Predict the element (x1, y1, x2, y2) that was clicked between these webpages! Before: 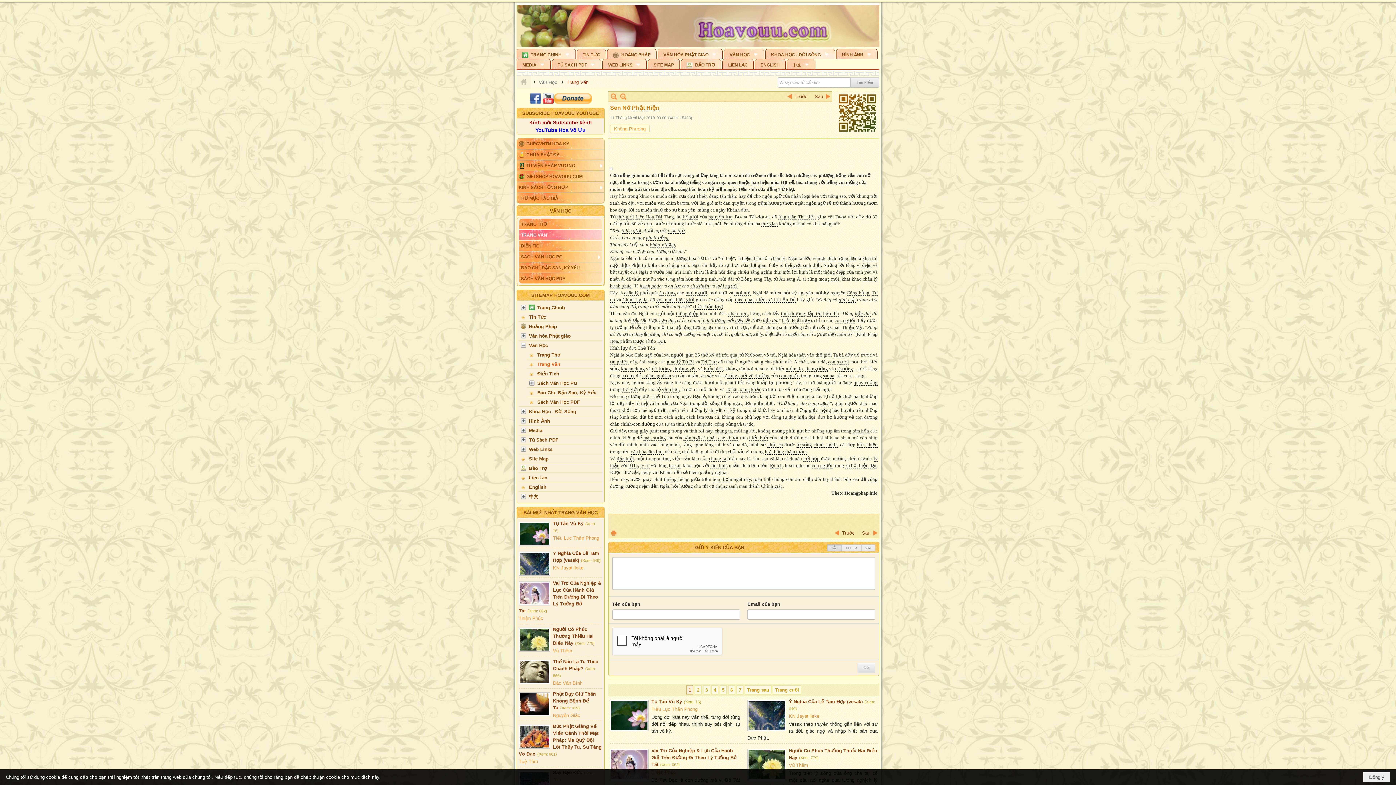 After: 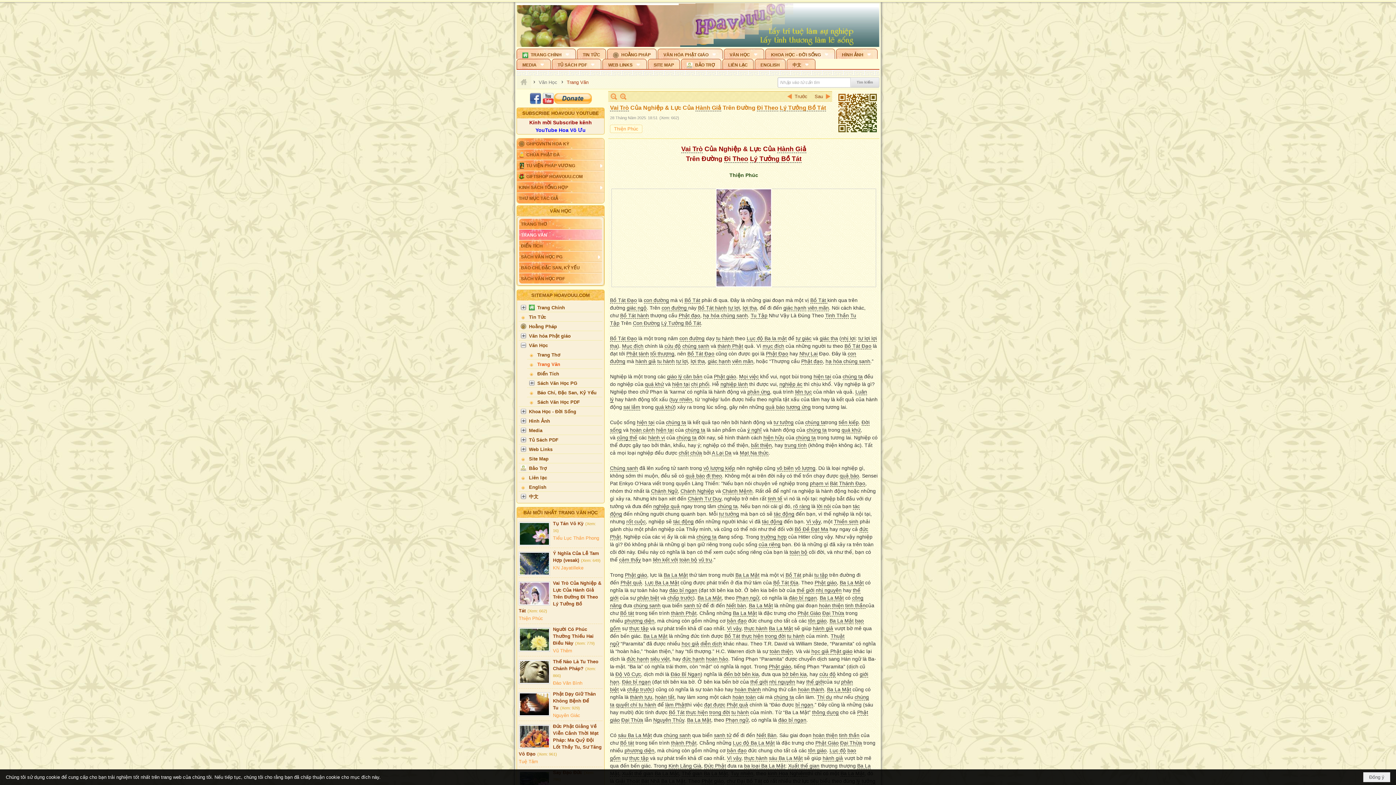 Action: bbox: (520, 582, 549, 604)